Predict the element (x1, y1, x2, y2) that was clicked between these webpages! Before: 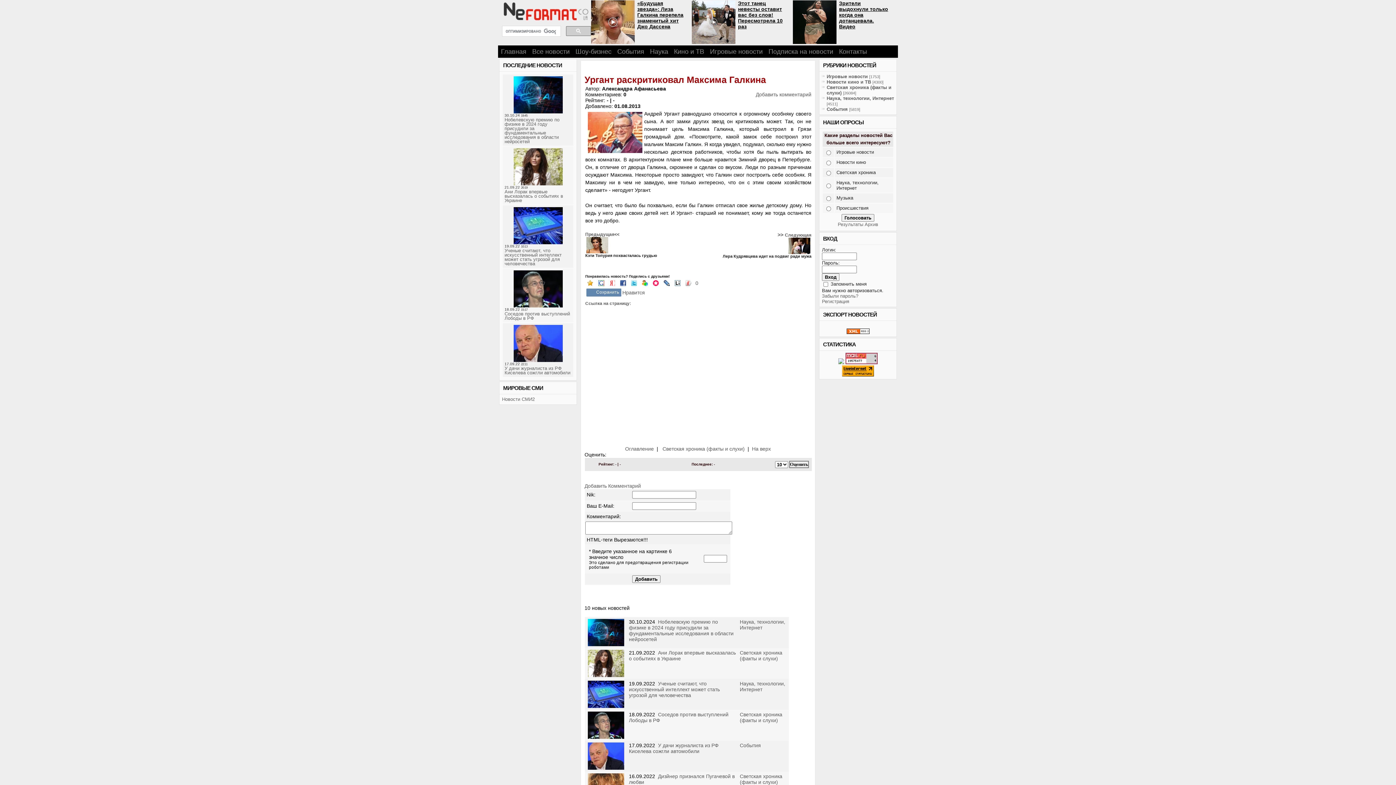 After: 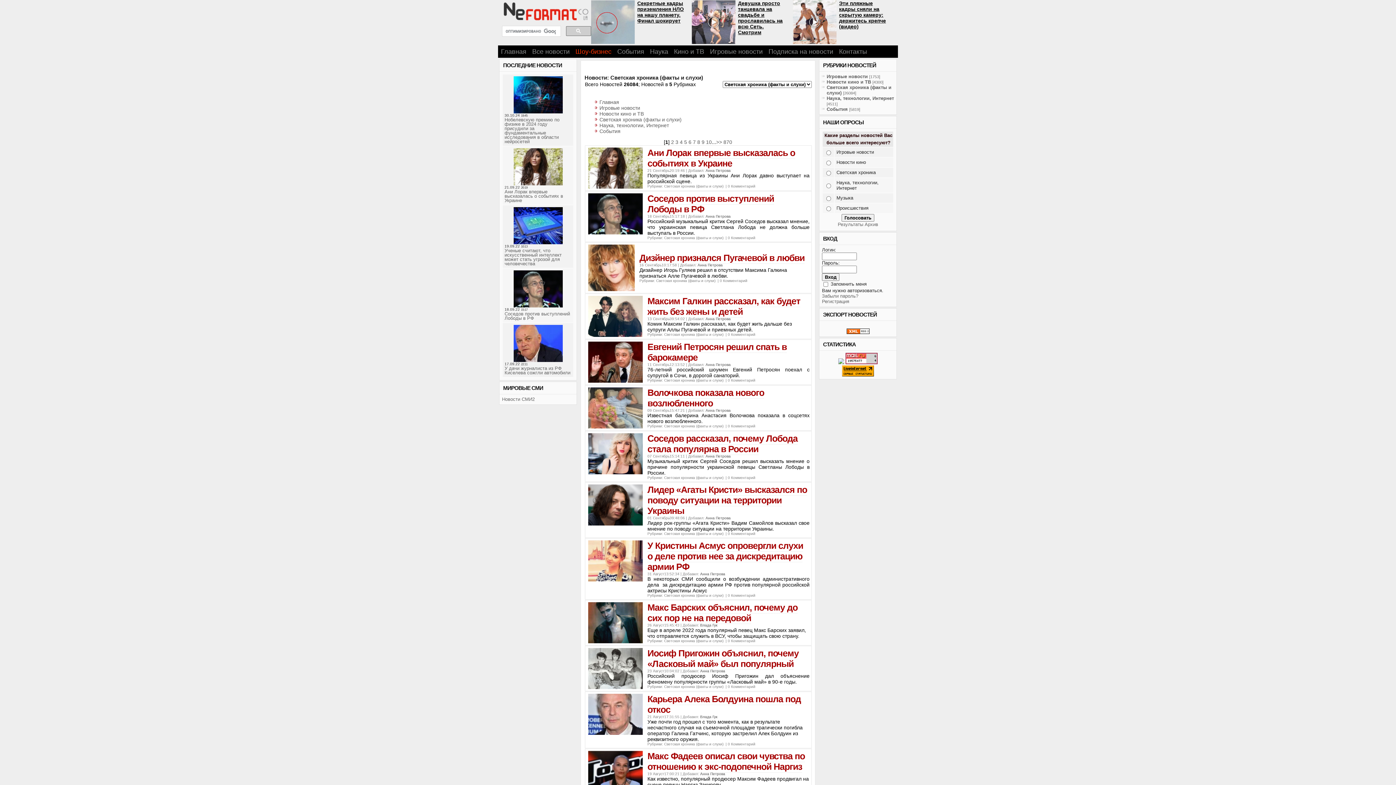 Action: bbox: (740, 712, 782, 723) label: Светская хроника (факты и слухи)